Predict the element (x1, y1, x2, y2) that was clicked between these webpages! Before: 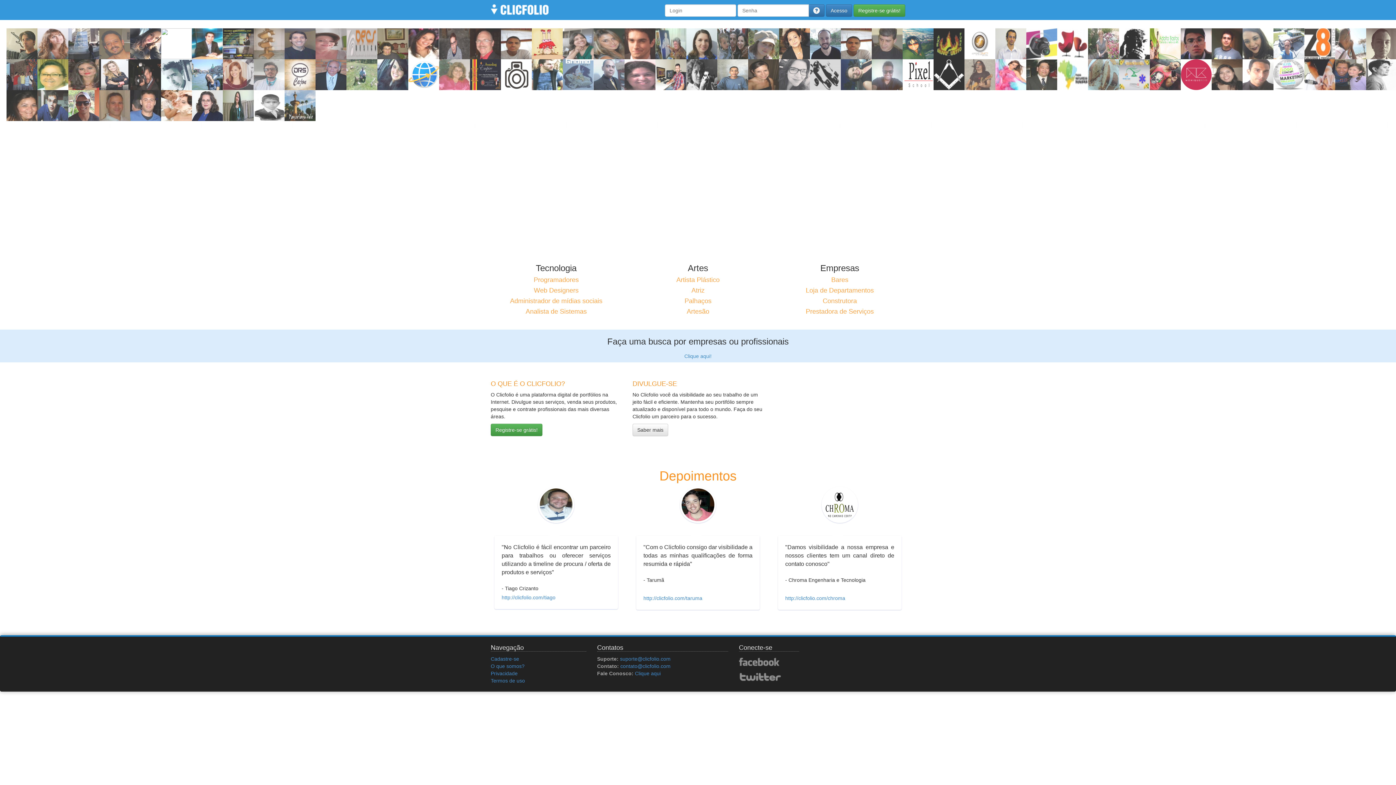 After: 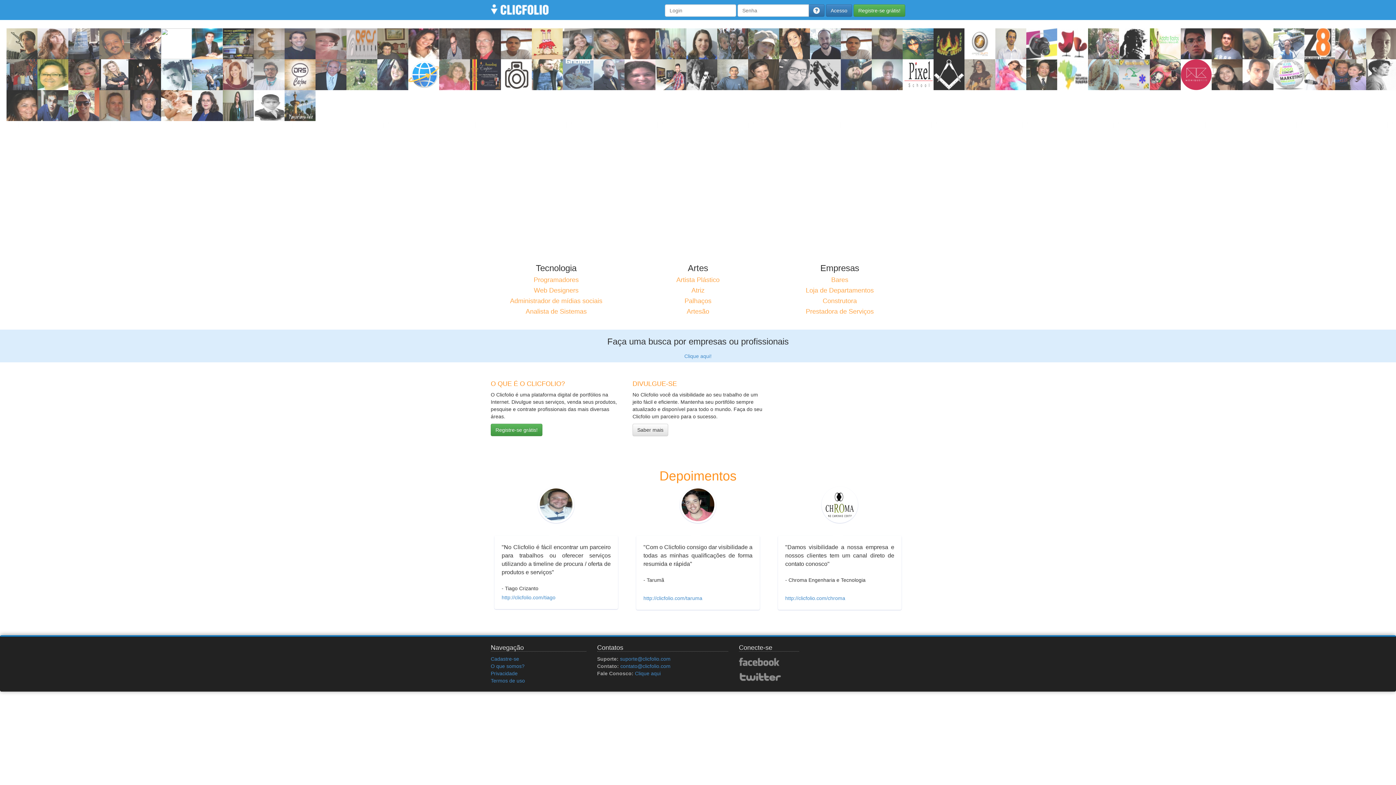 Action: bbox: (408, 28, 439, 59)